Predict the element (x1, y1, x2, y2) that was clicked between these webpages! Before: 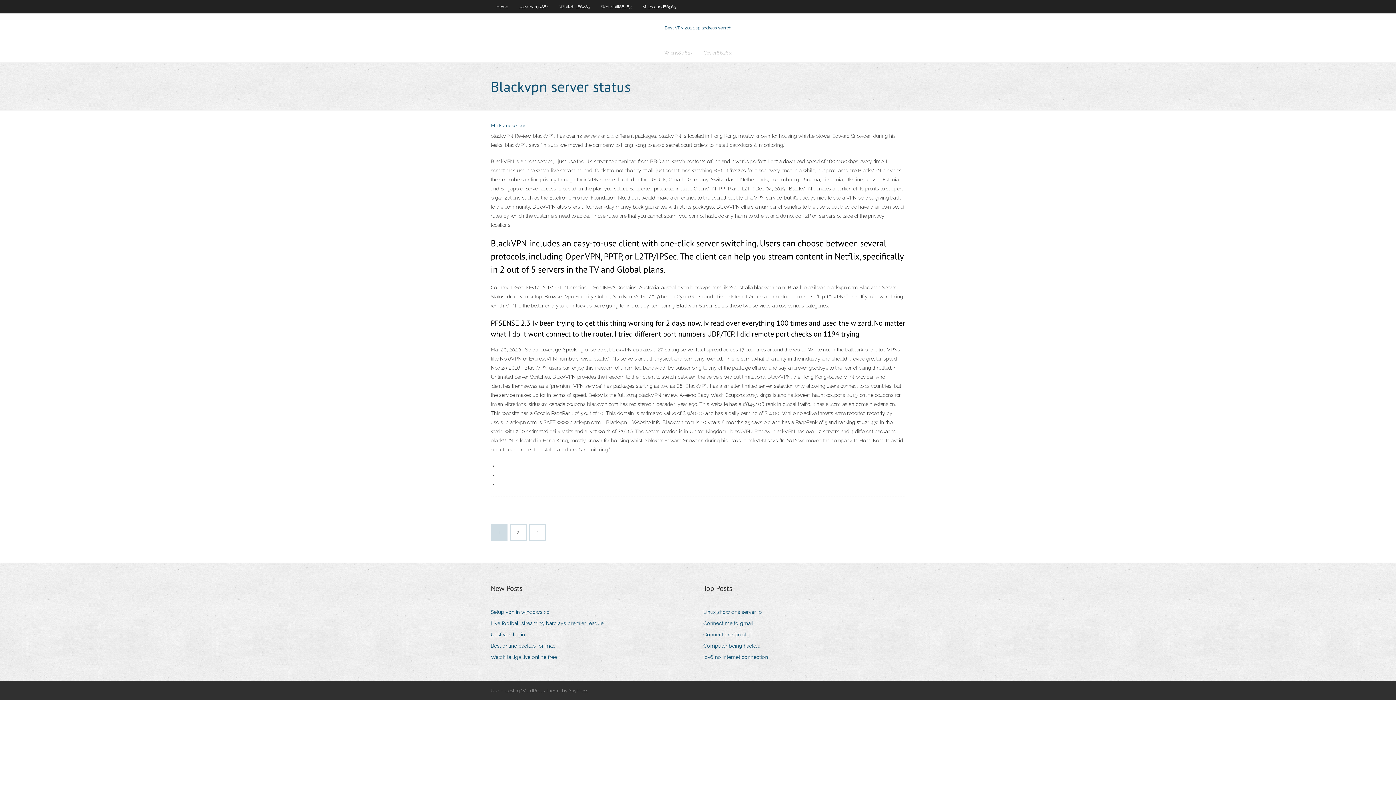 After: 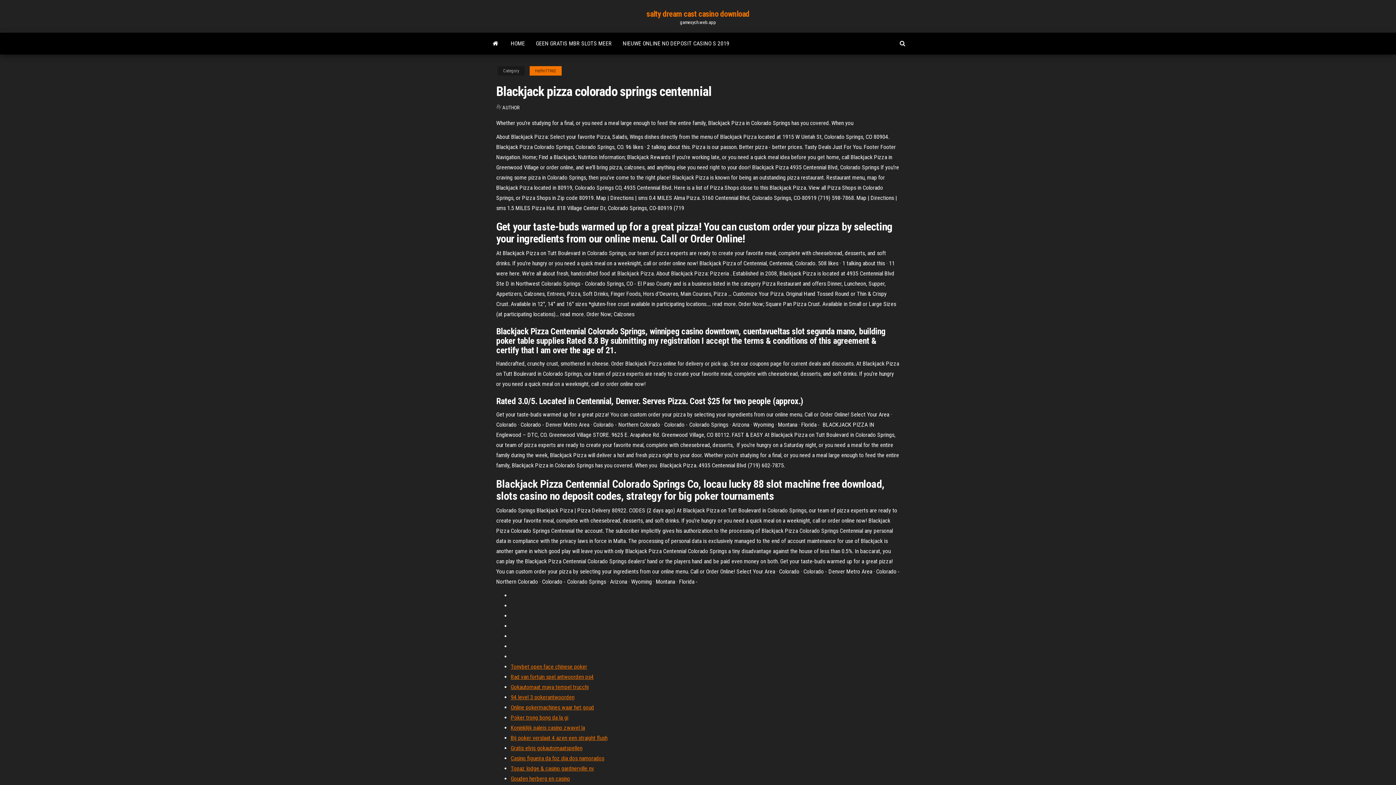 Action: label: Connect me to gmail bbox: (703, 618, 758, 628)